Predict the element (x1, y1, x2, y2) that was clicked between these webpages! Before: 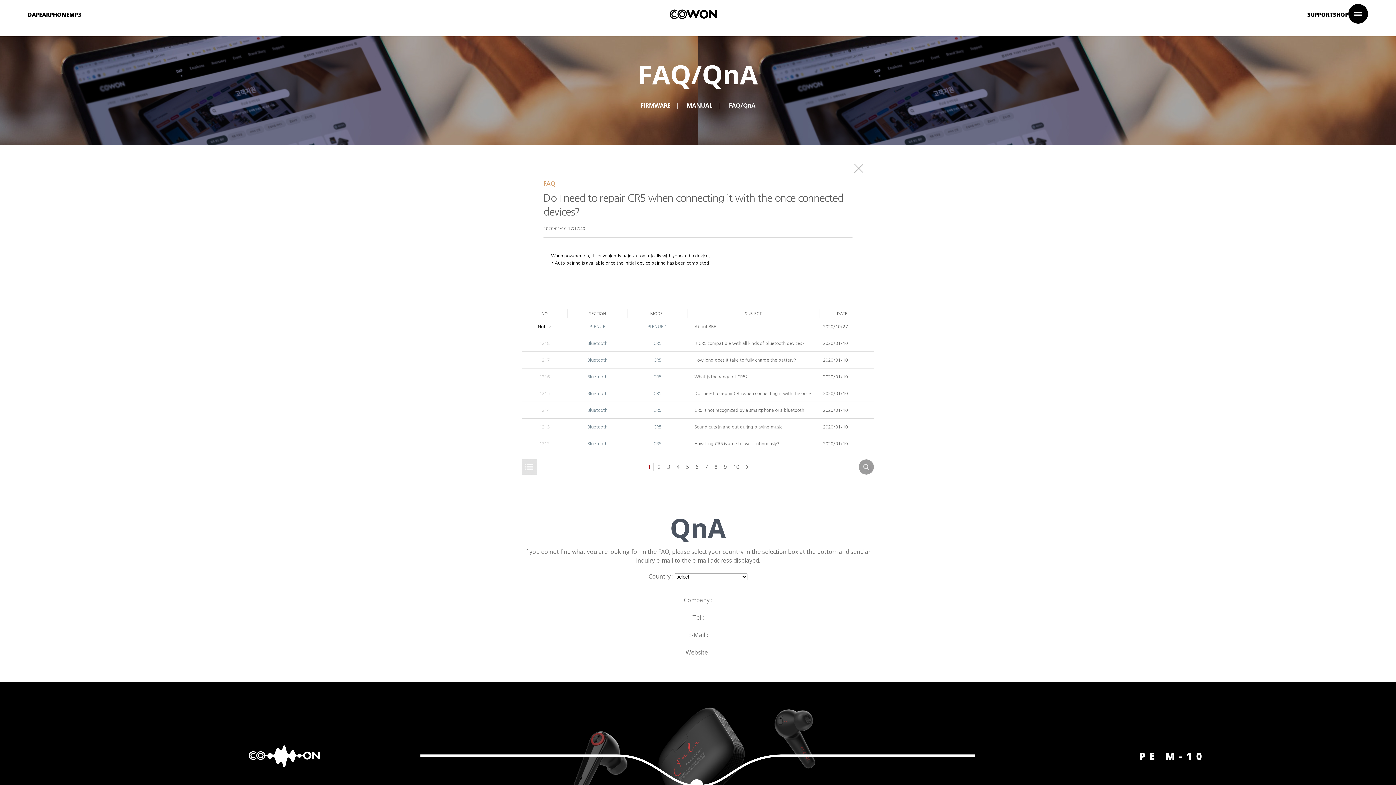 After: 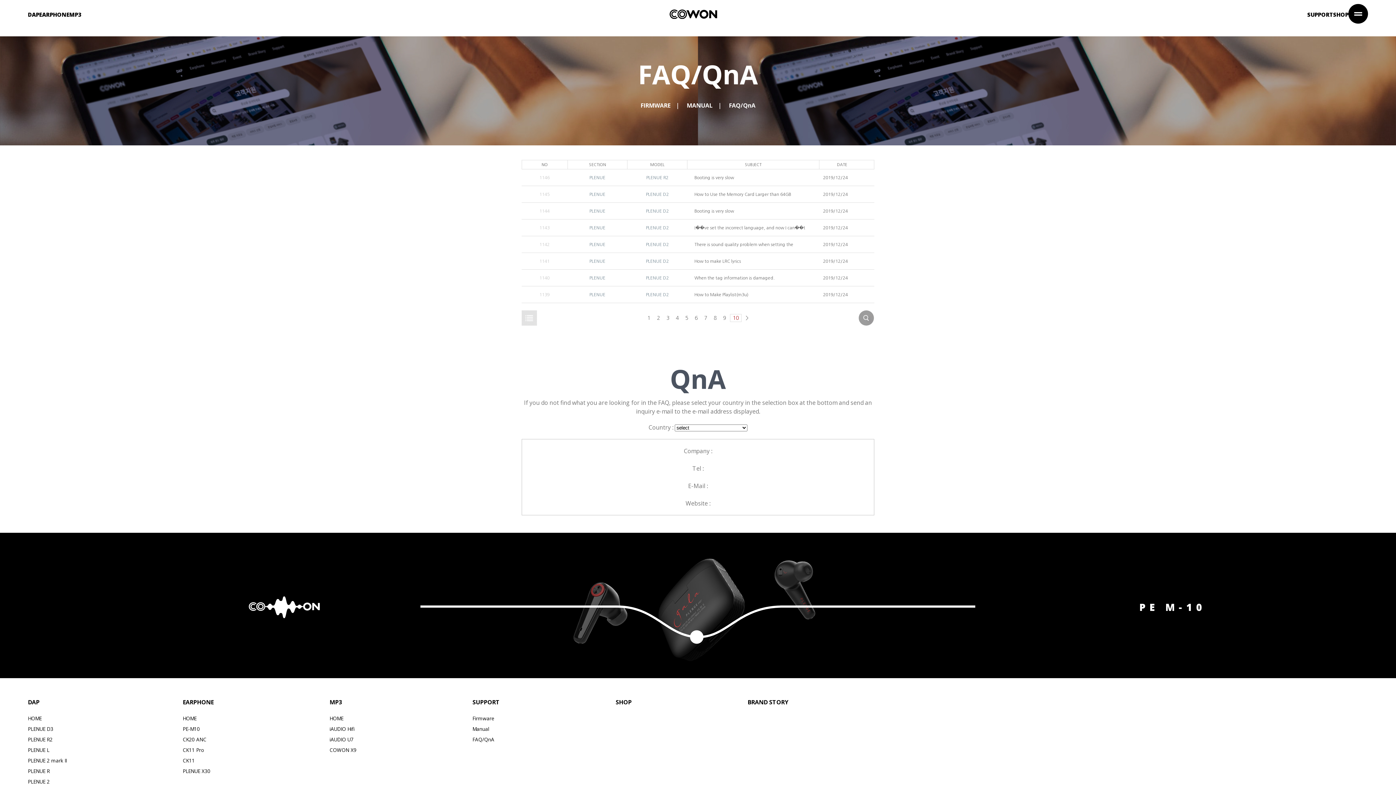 Action: label: 10 bbox: (733, 464, 739, 469)